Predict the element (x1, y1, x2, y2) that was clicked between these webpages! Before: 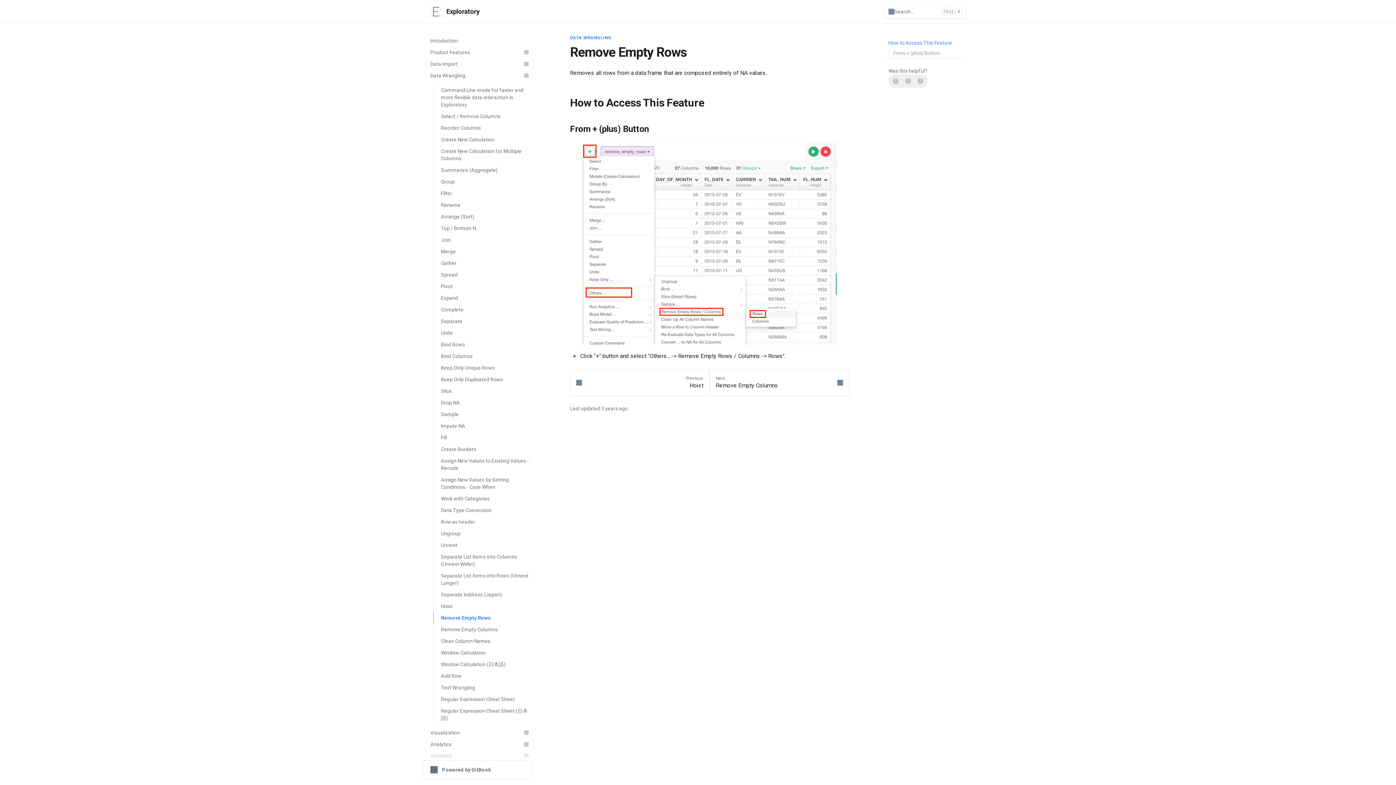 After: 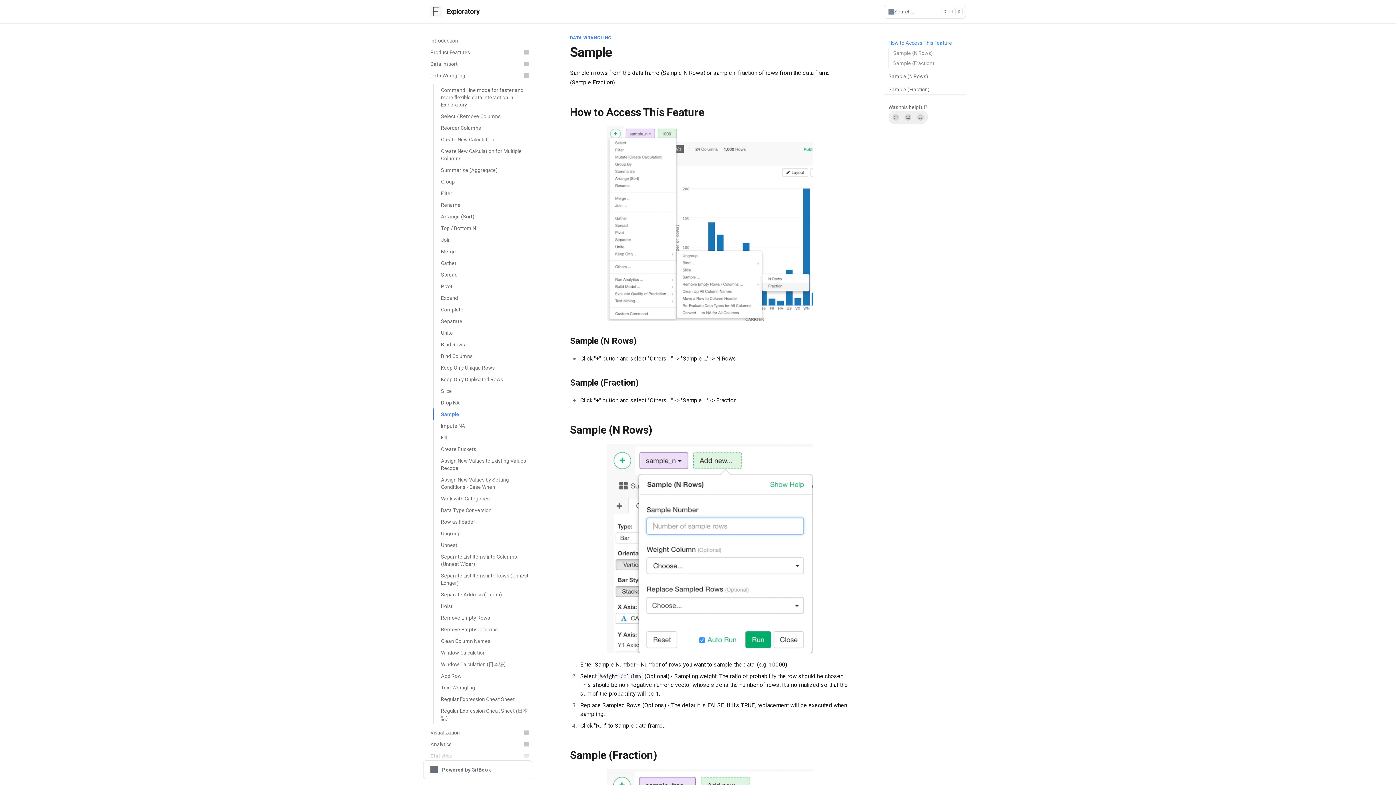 Action: bbox: (433, 408, 532, 420) label: Sample